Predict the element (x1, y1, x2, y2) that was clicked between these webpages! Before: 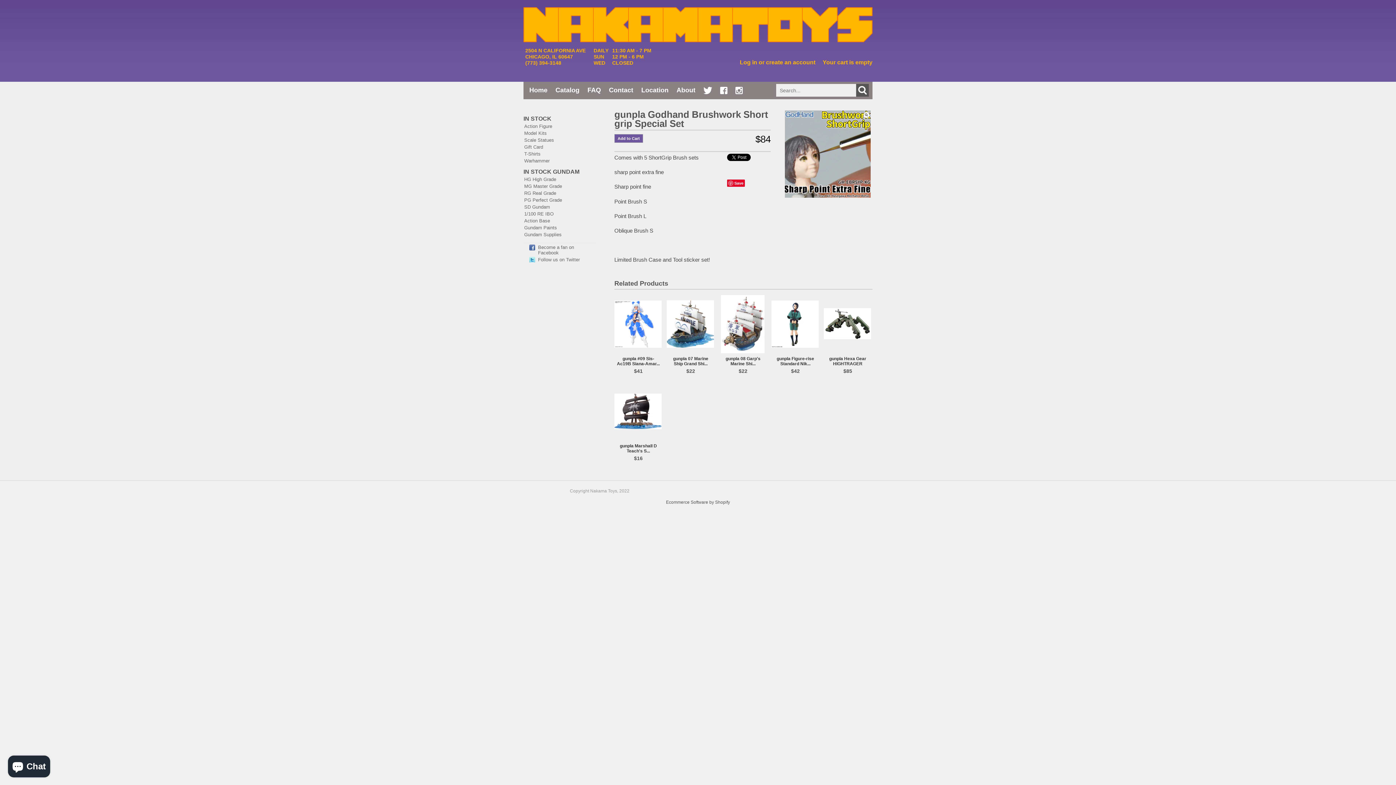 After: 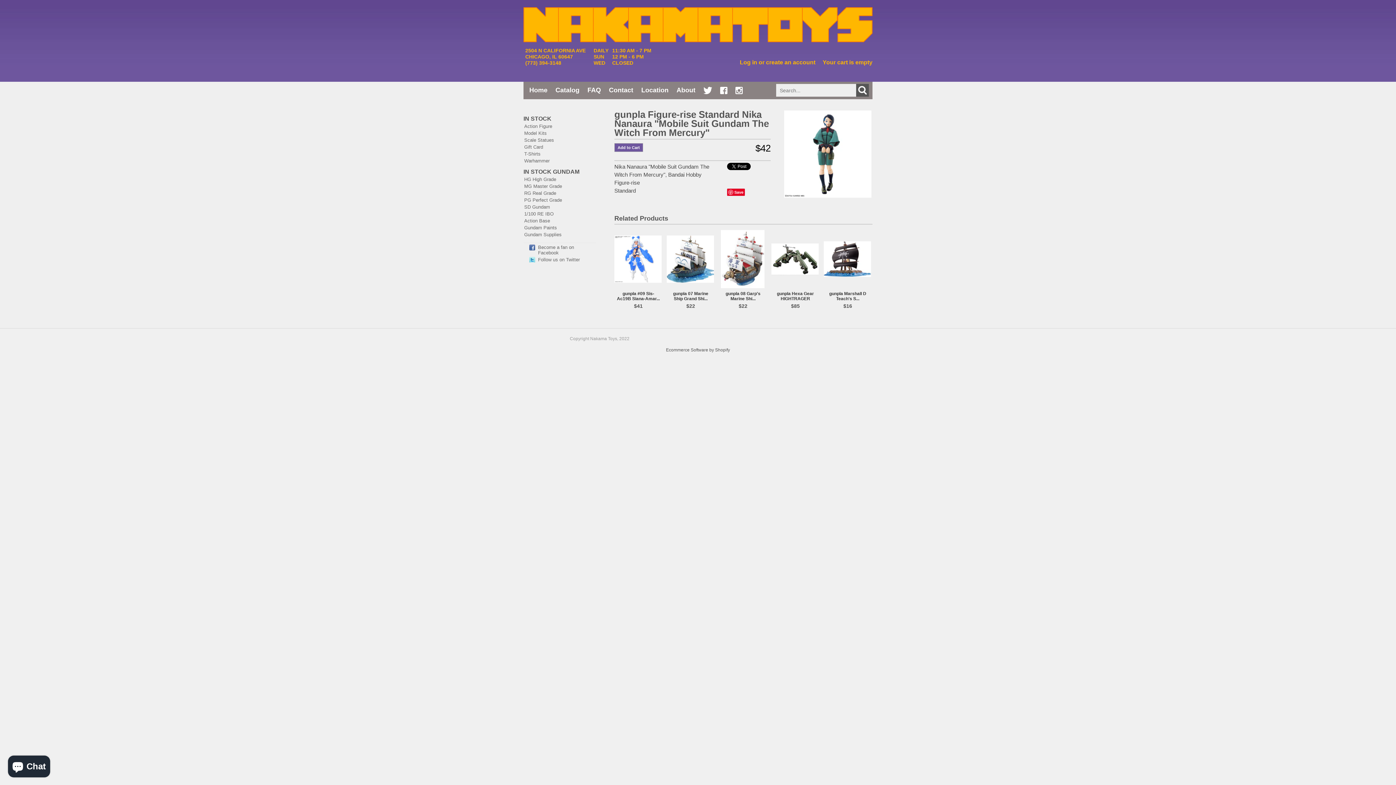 Action: bbox: (771, 300, 818, 347)